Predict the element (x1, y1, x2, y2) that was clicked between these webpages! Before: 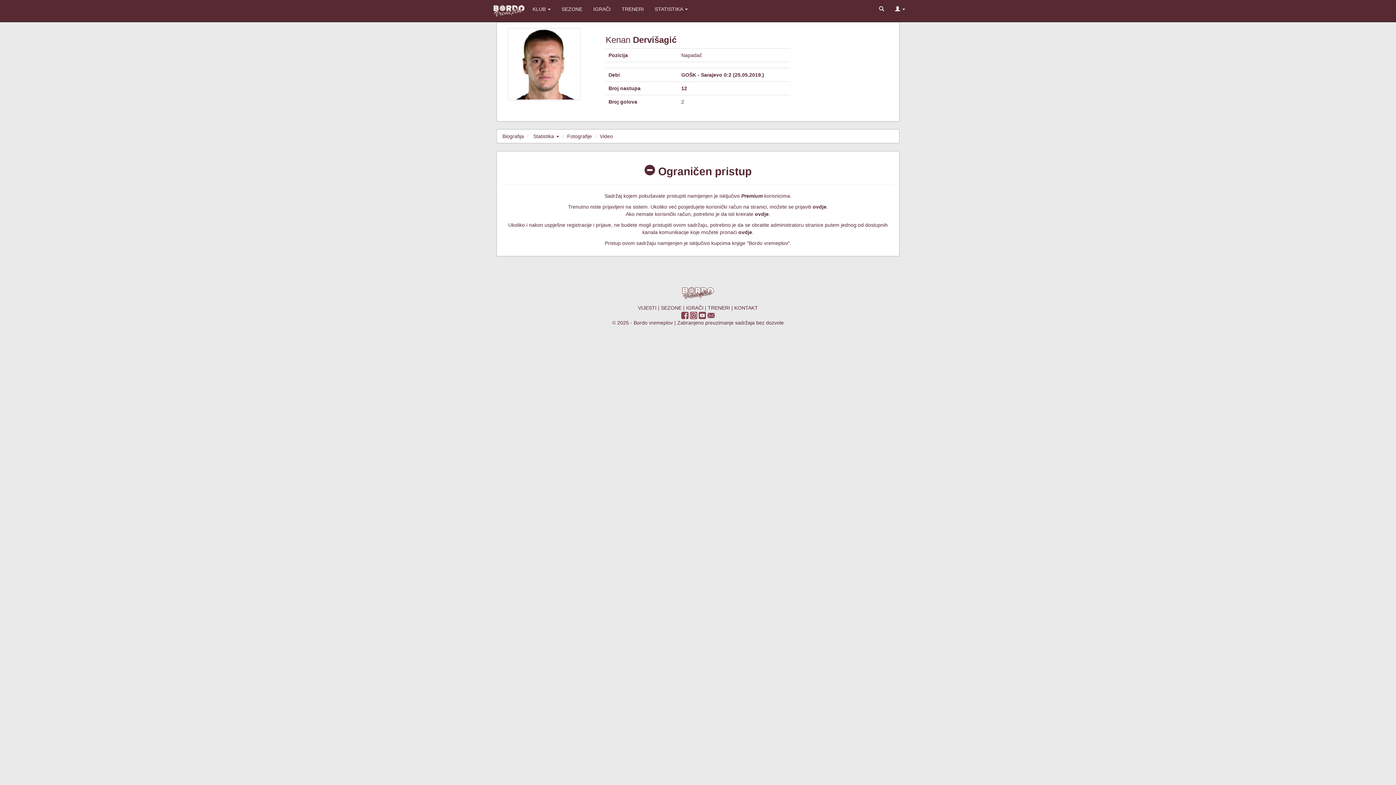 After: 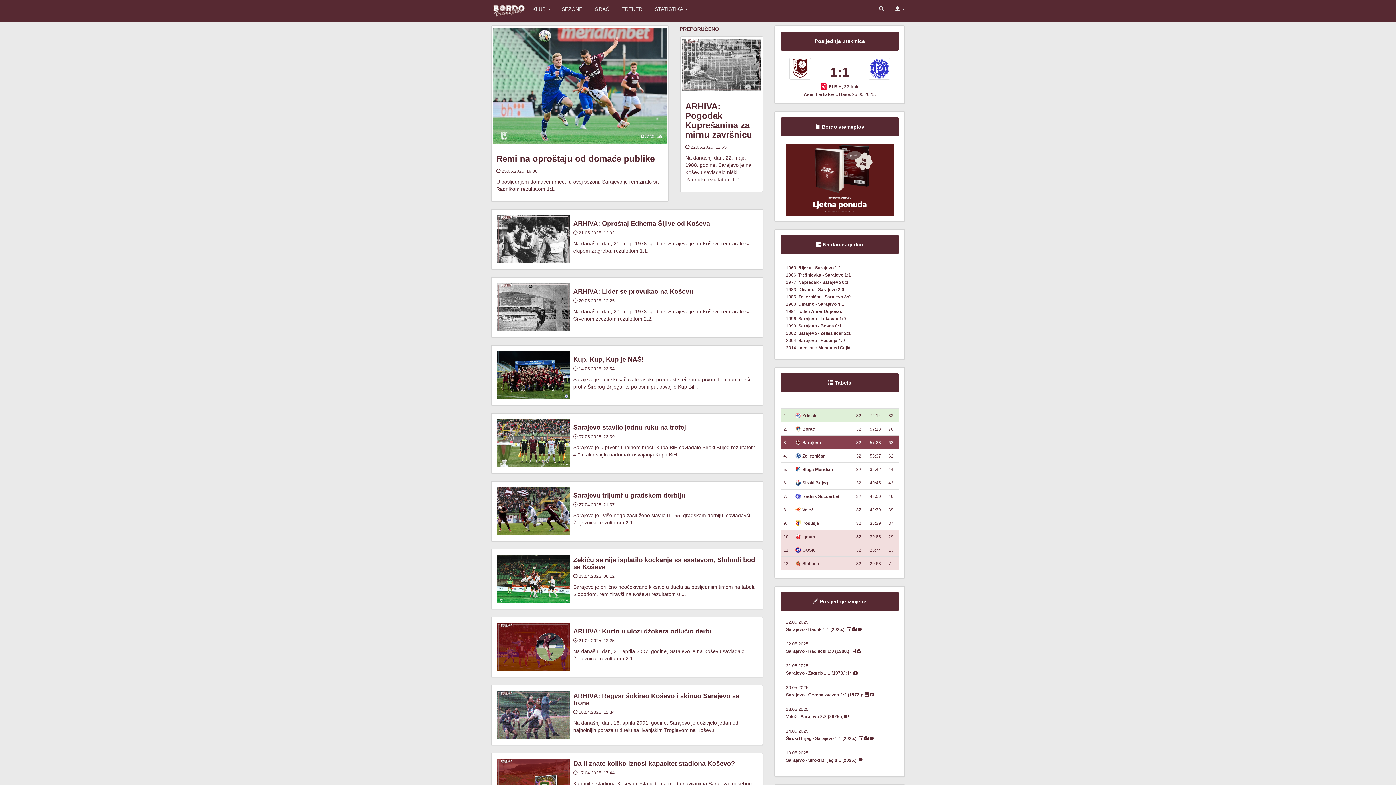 Action: bbox: (680, 290, 716, 295)